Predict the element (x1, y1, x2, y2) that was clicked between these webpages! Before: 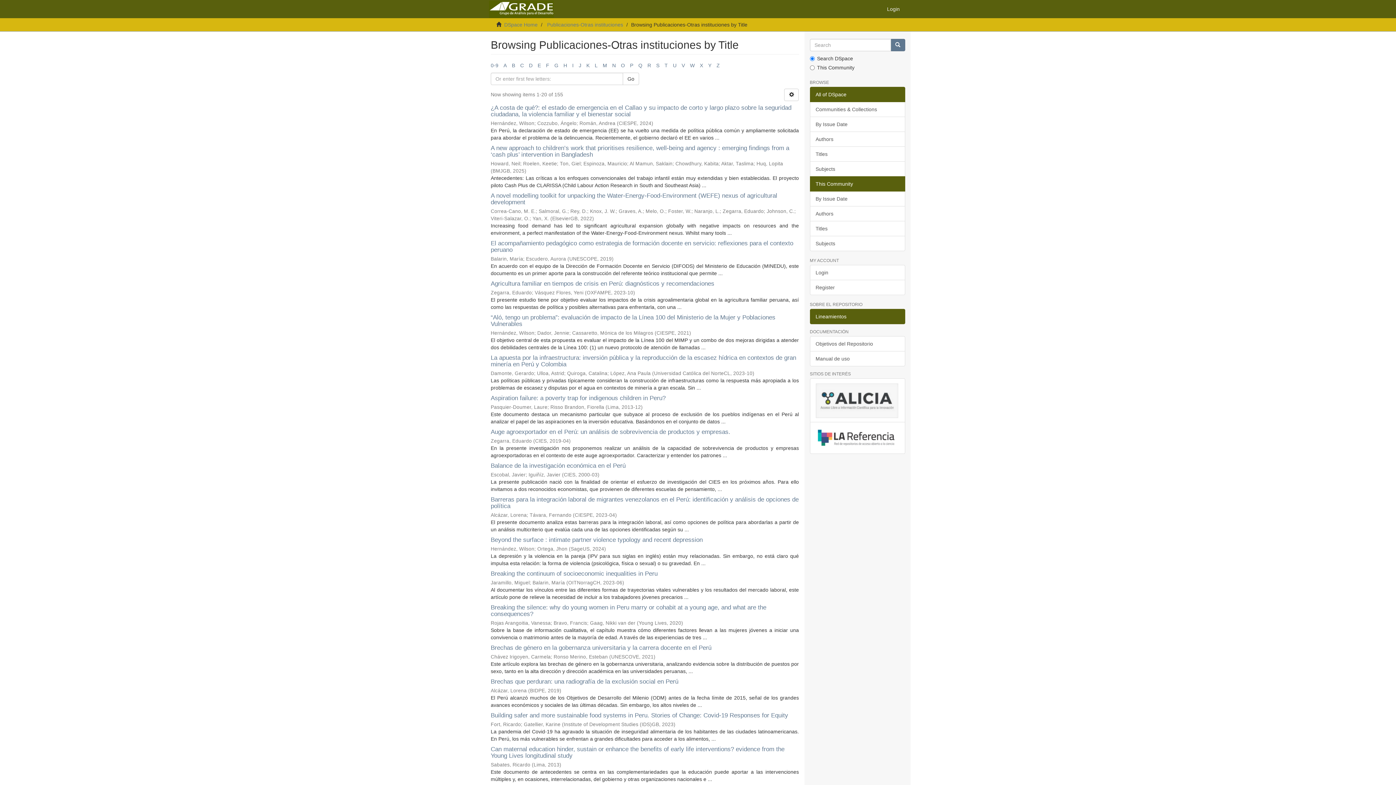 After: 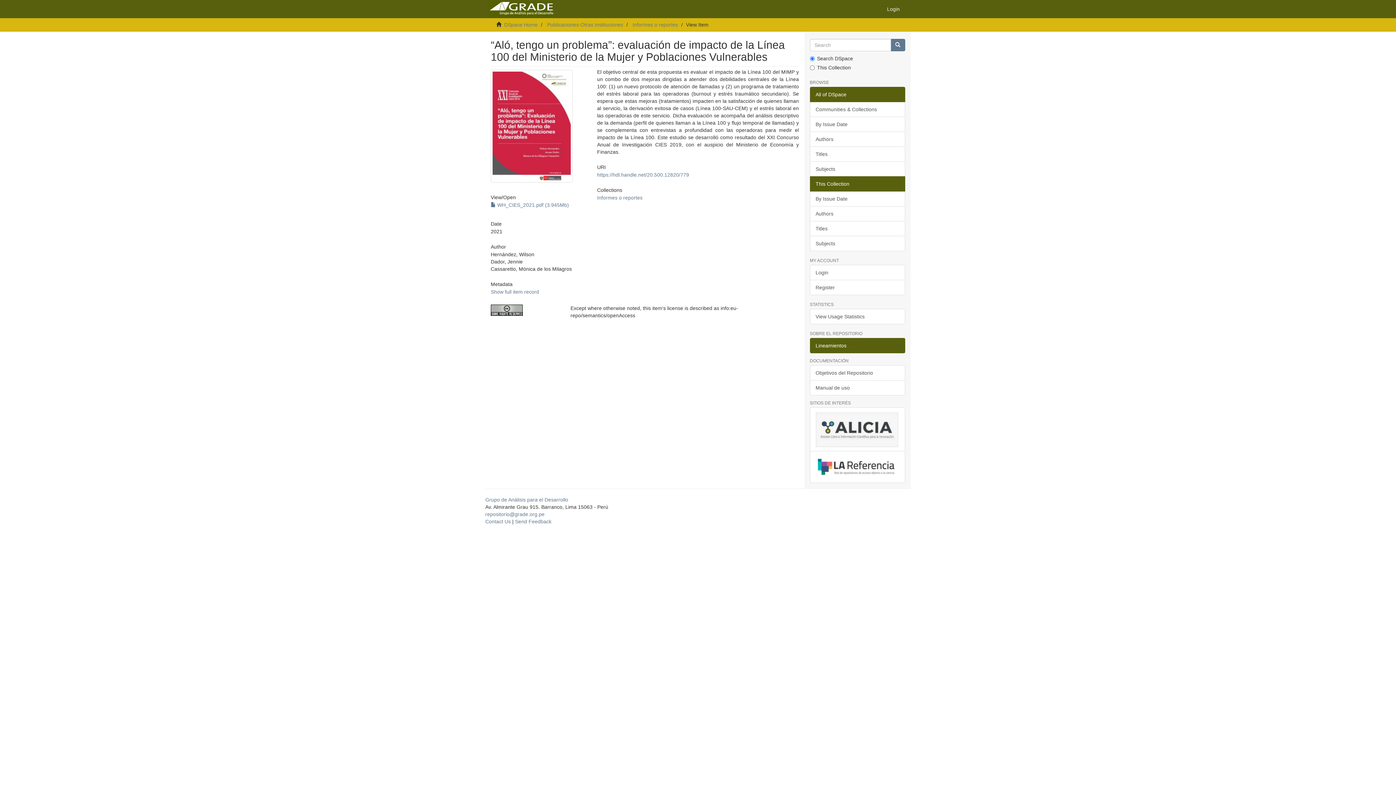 Action: bbox: (490, 314, 775, 327) label: “Aló, tengo un problema”: evaluación de impacto de la Línea 100 del Ministerio de la Mujer y Poblaciones Vulnerables